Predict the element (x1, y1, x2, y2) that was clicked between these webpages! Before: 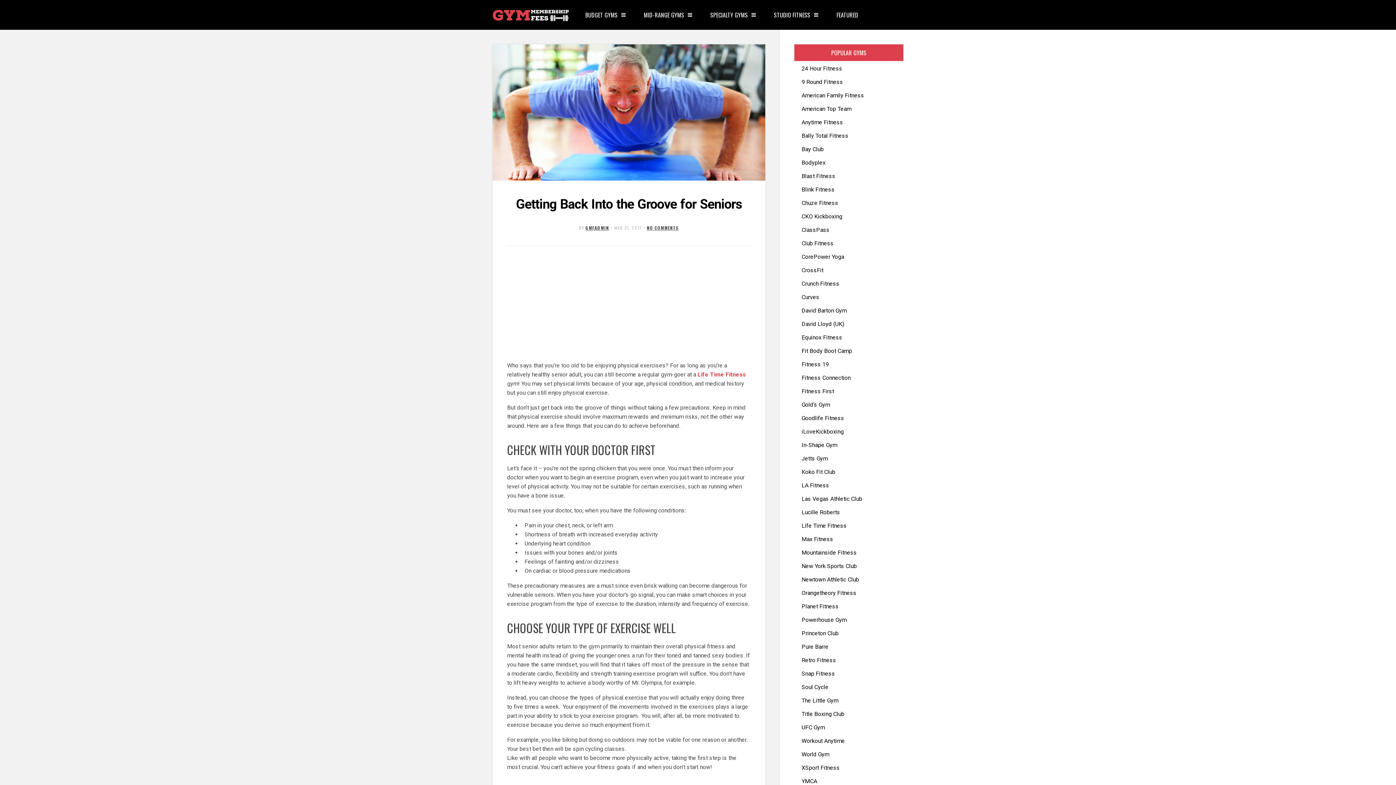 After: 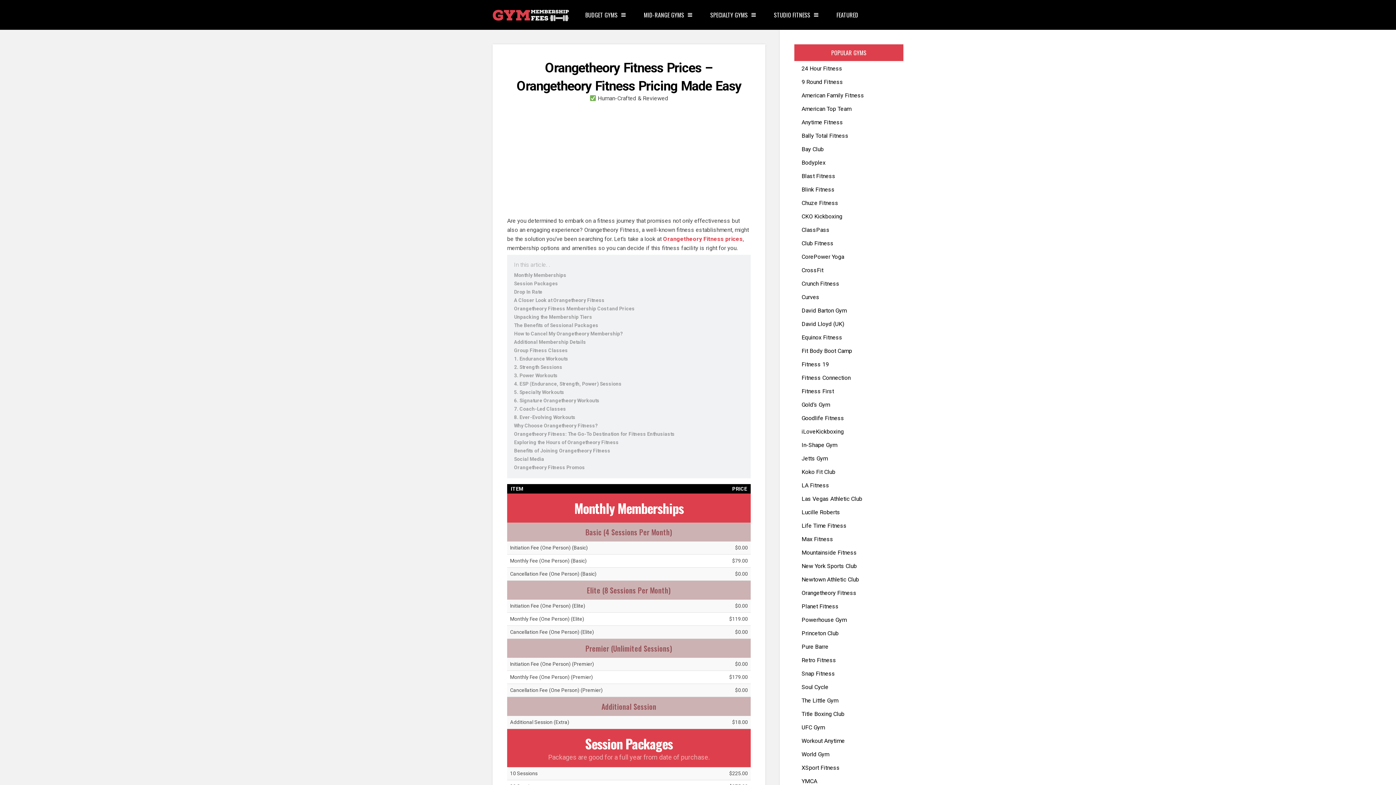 Action: label: Orangetheory Fitness bbox: (794, 588, 903, 597)